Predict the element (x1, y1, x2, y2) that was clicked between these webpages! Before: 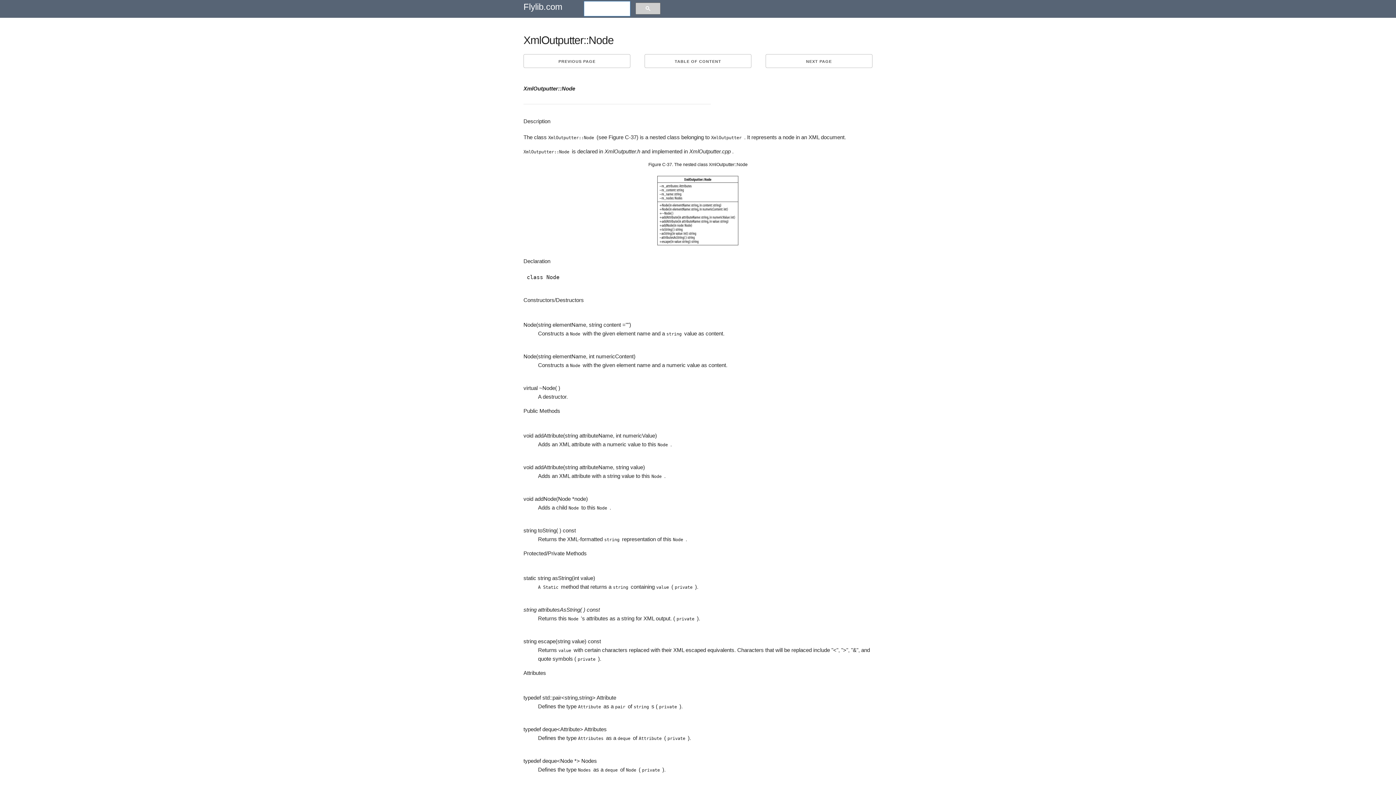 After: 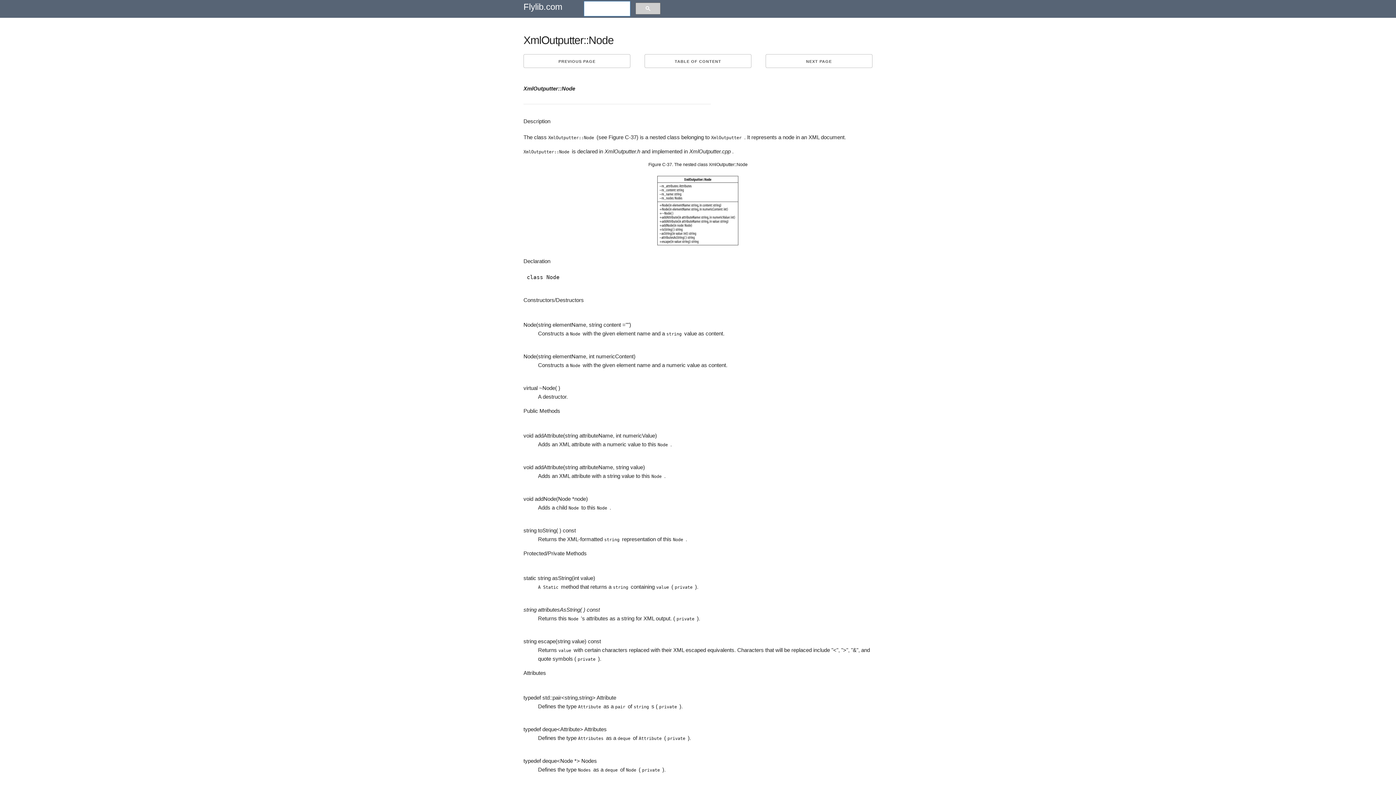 Action: bbox: (523, -5, 562, 18) label: Flylib.com